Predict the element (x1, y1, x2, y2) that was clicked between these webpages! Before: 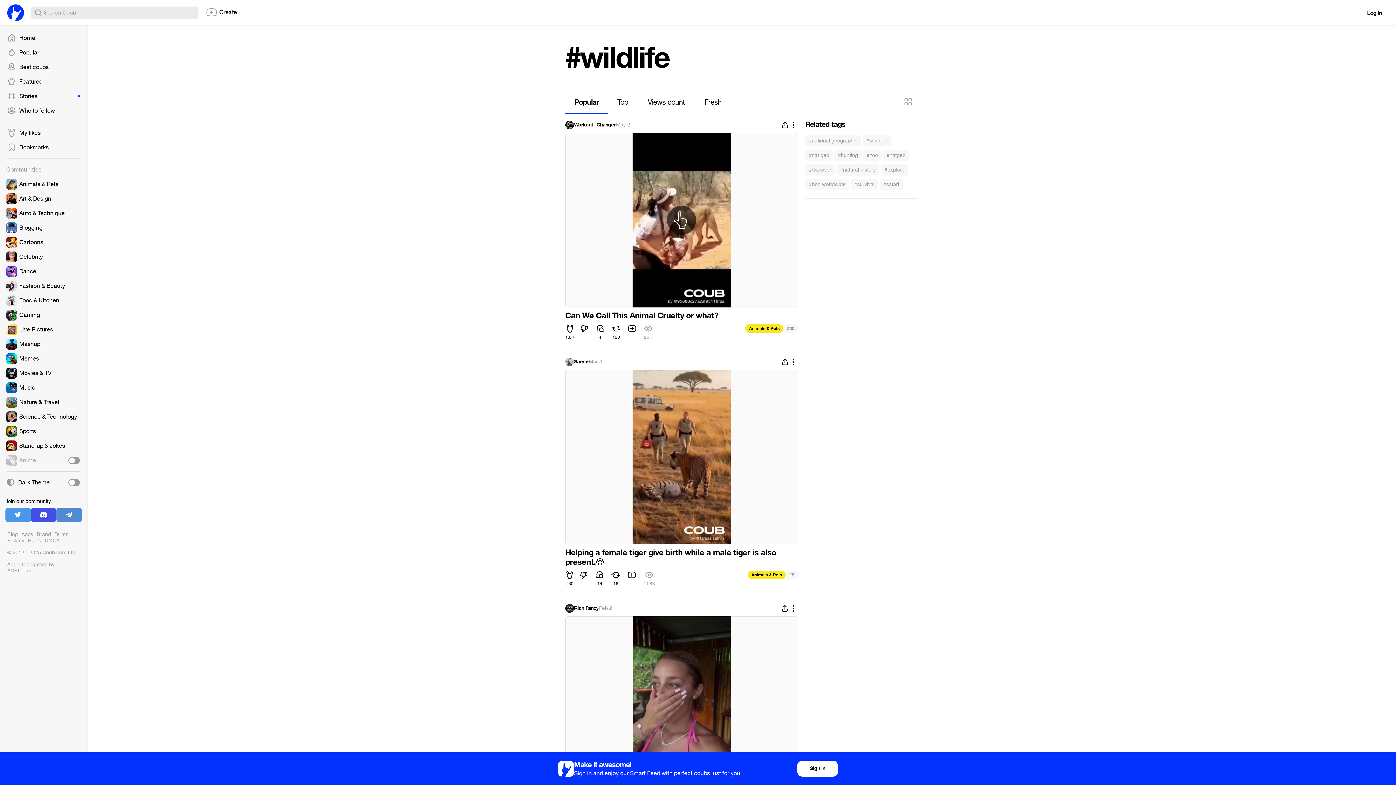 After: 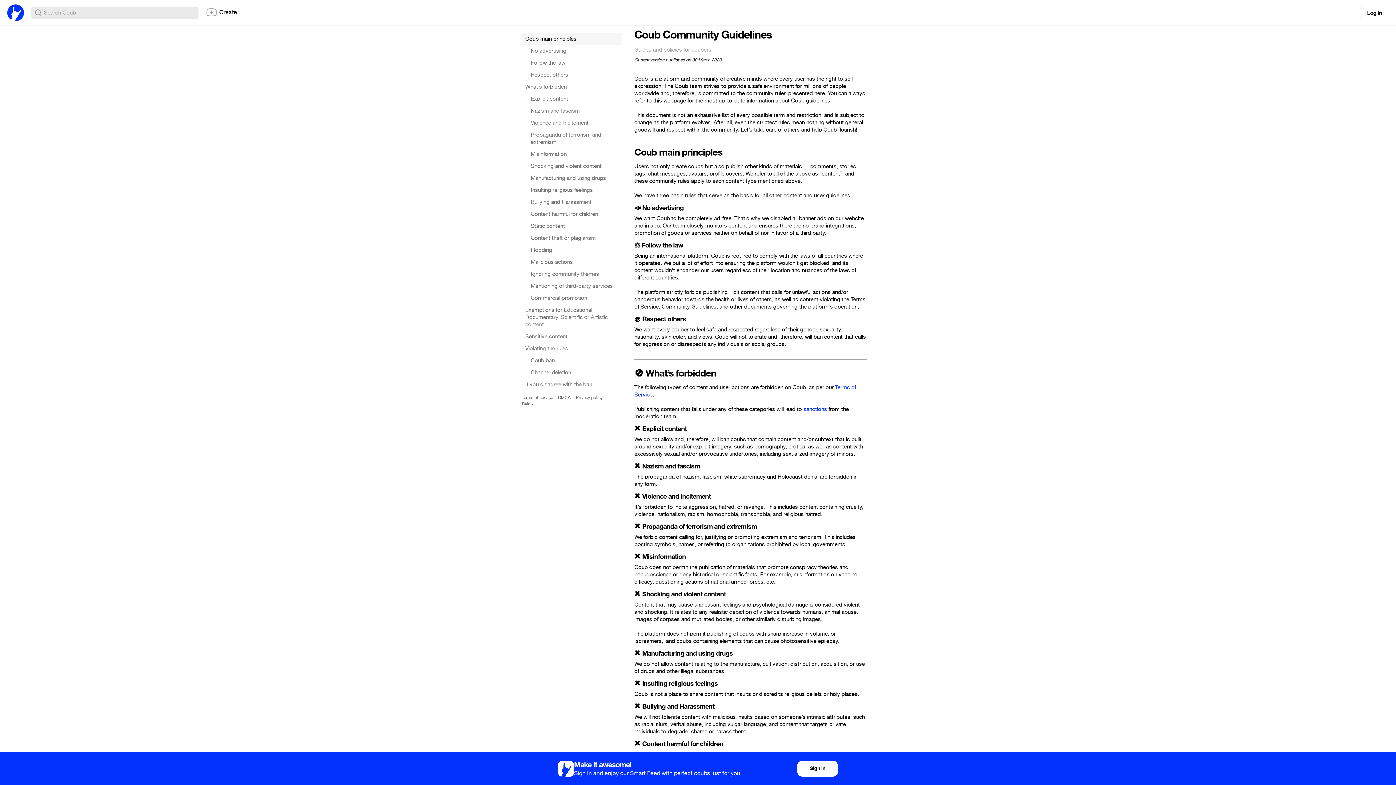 Action: bbox: (28, 537, 41, 544) label: Rules